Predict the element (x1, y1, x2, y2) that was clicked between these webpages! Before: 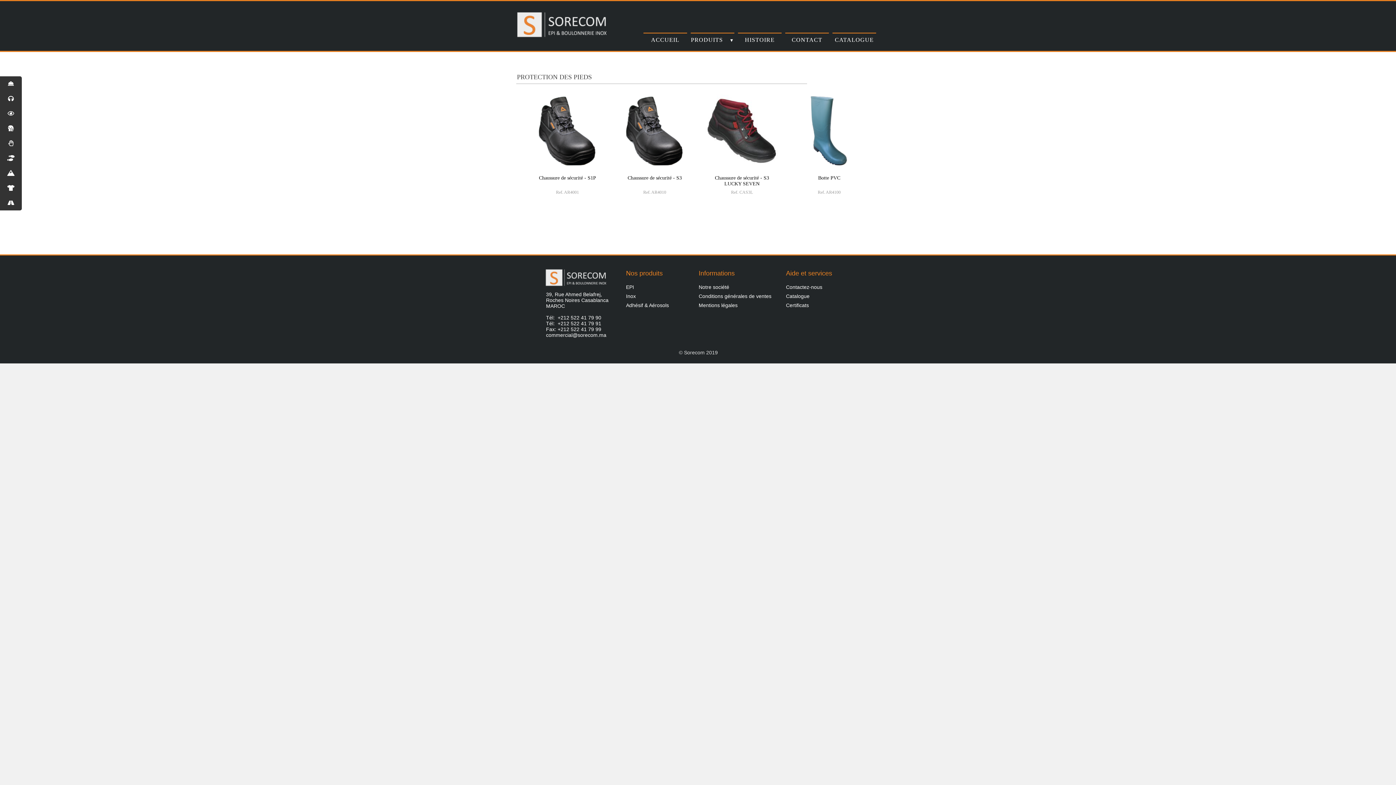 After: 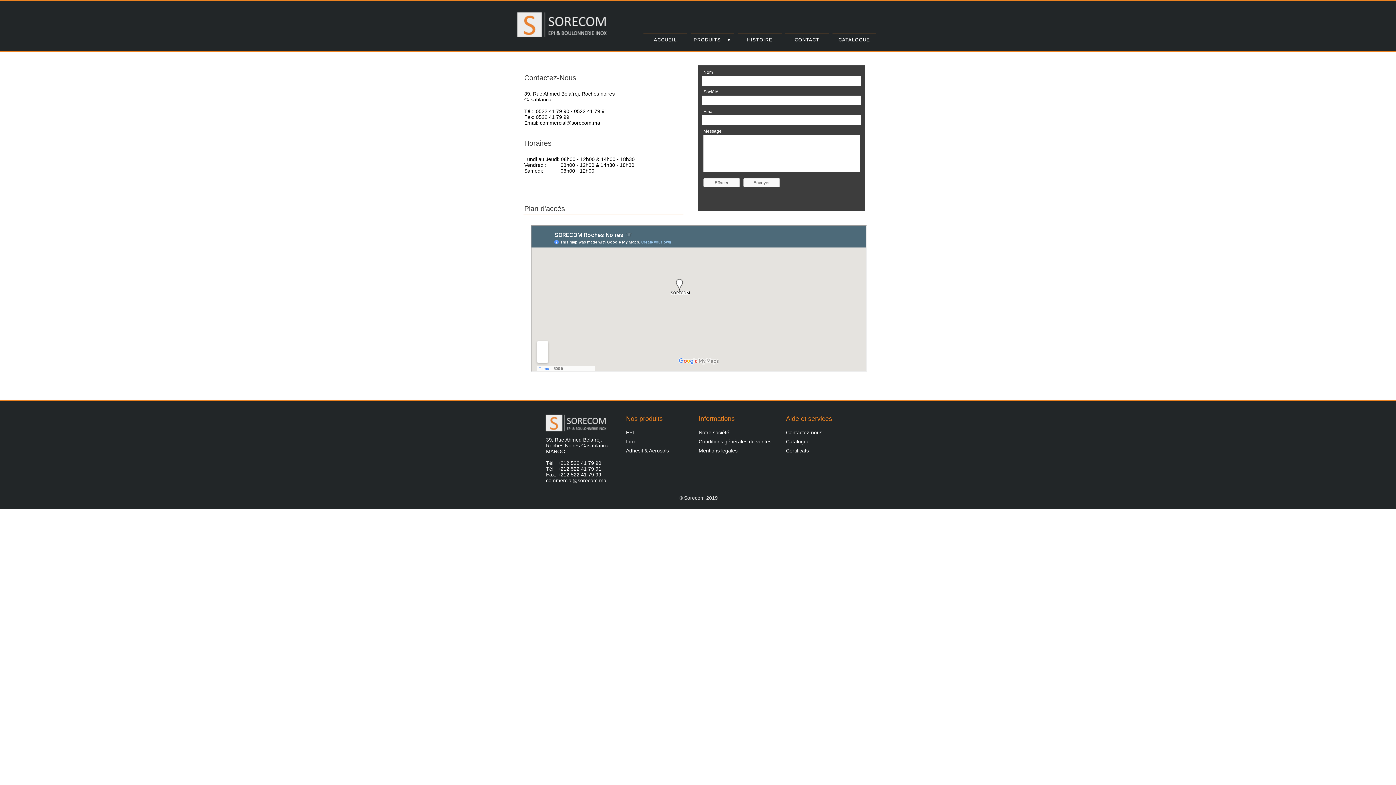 Action: label: Contactez-nous bbox: (786, 284, 822, 290)